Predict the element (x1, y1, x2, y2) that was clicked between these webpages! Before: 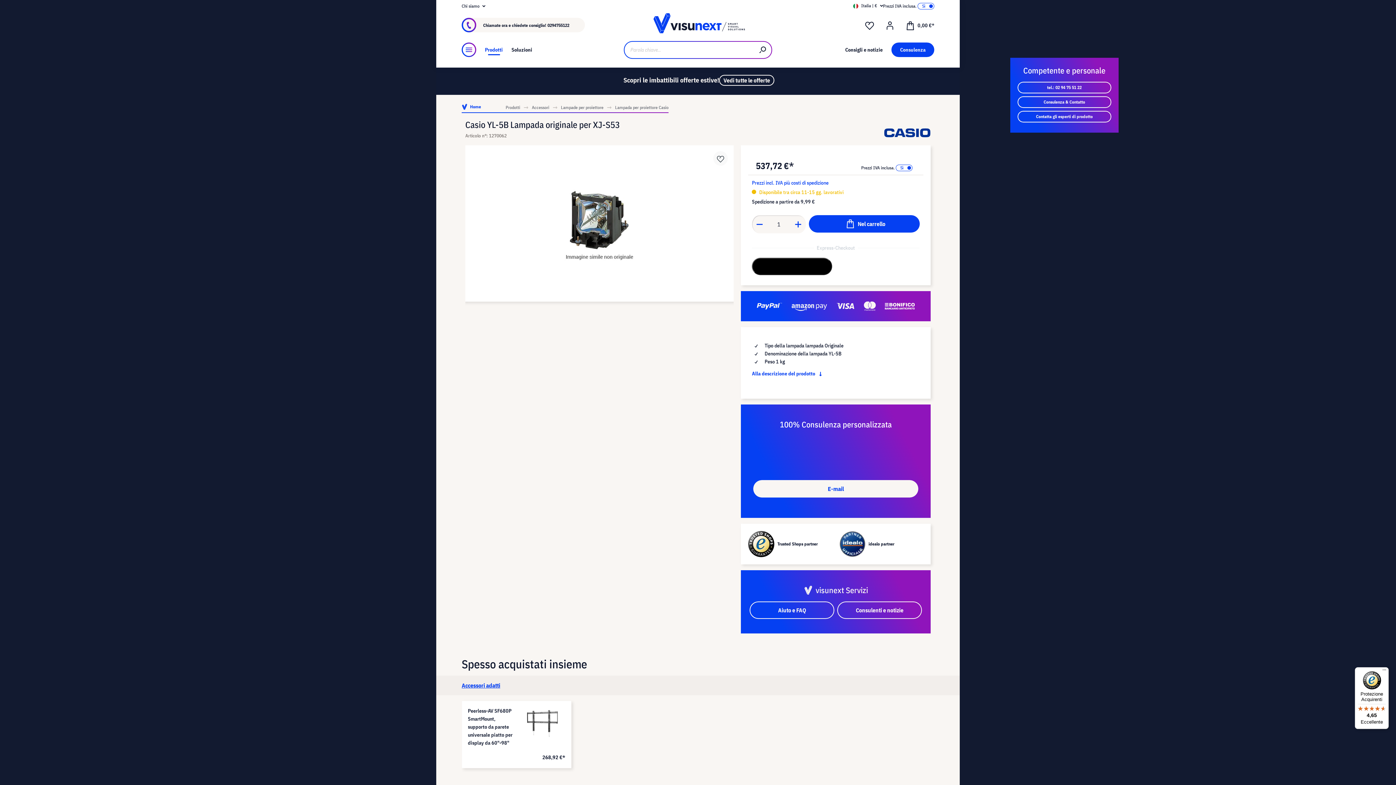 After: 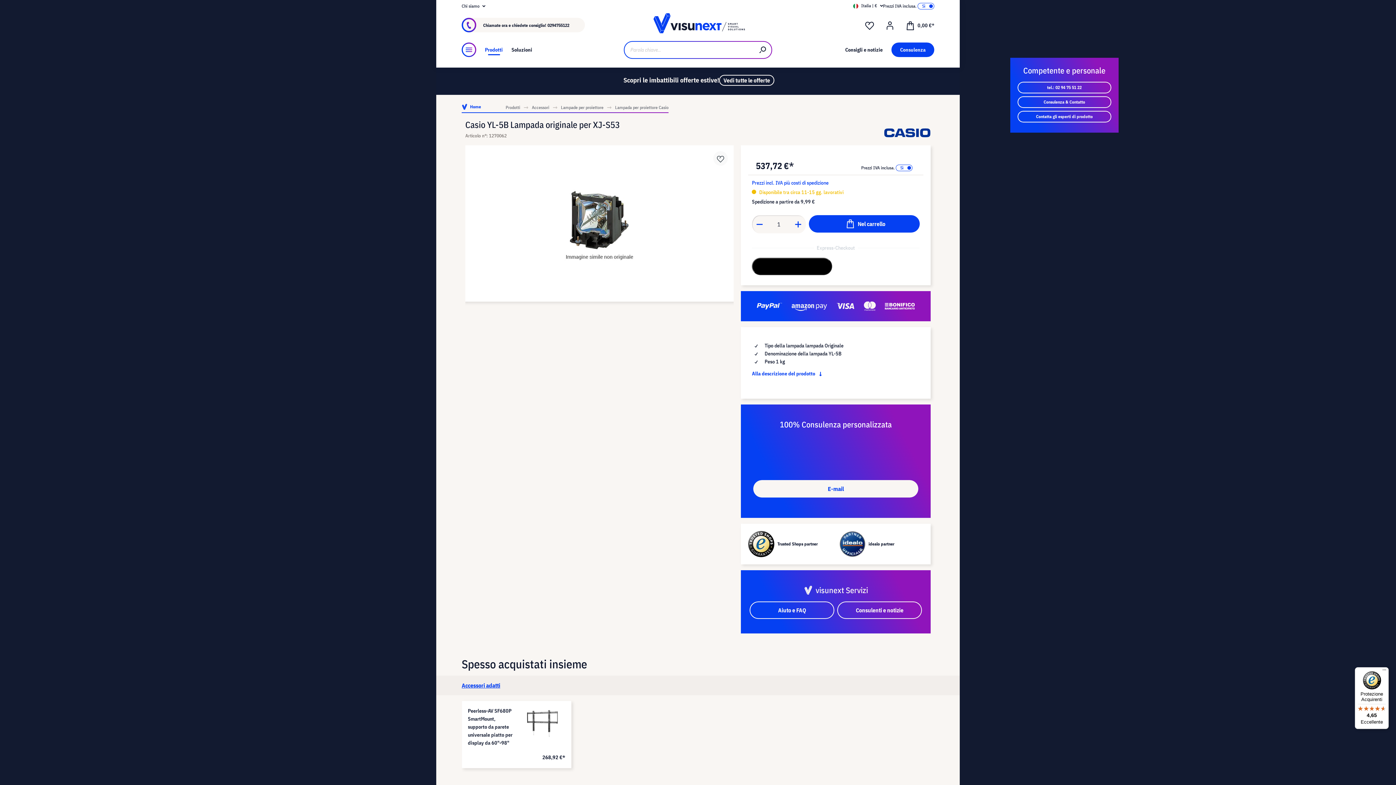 Action: bbox: (461, 681, 500, 690) label: Accessori adatti